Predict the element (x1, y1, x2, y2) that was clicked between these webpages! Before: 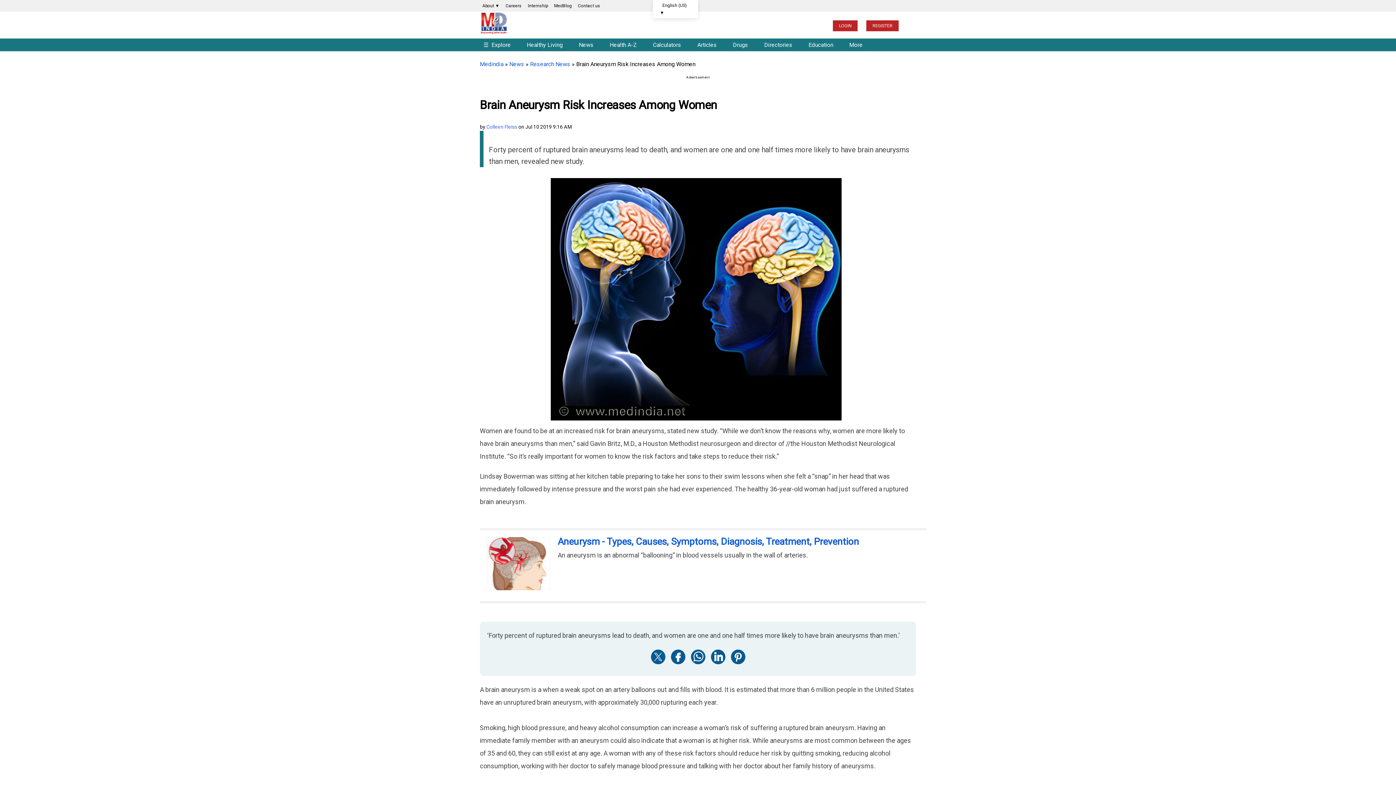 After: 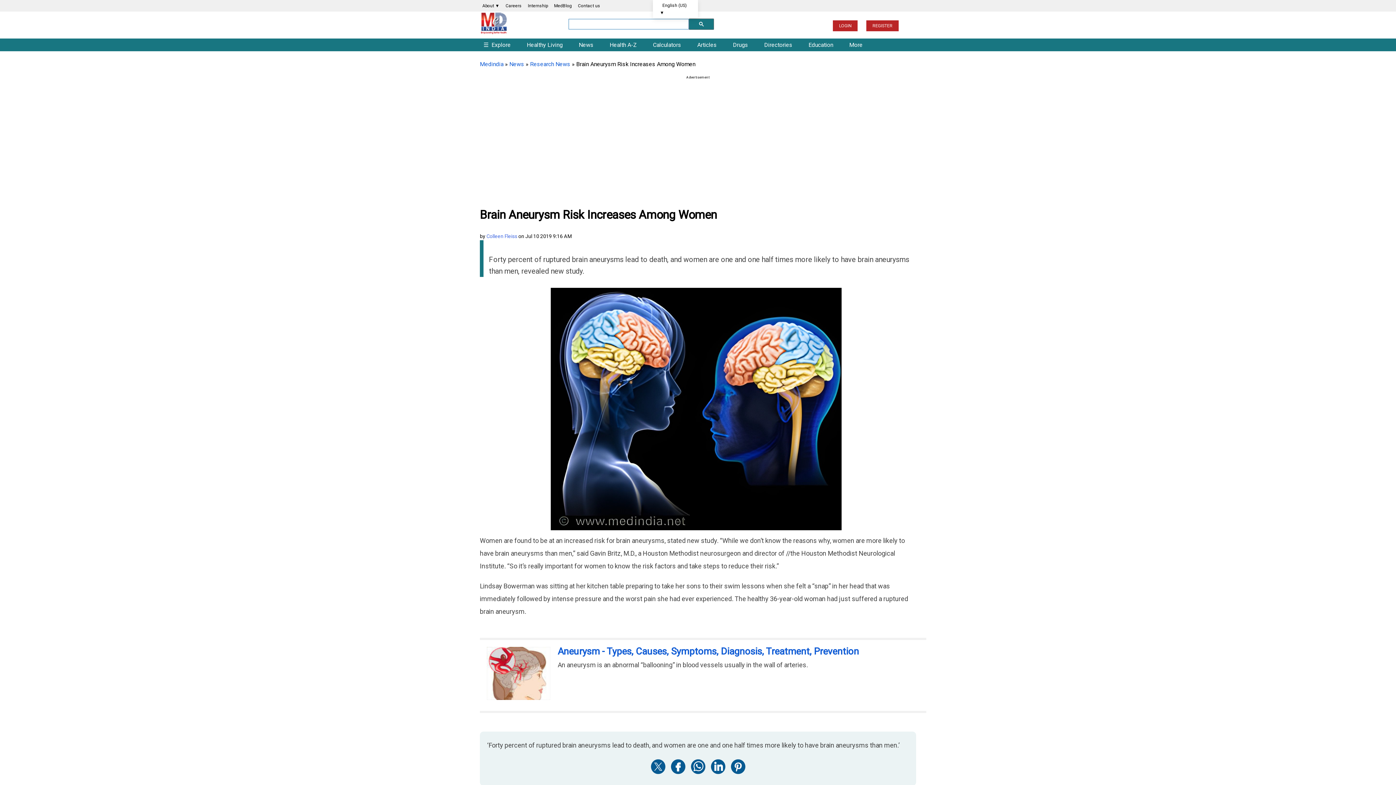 Action: bbox: (669, 658, 686, 667)